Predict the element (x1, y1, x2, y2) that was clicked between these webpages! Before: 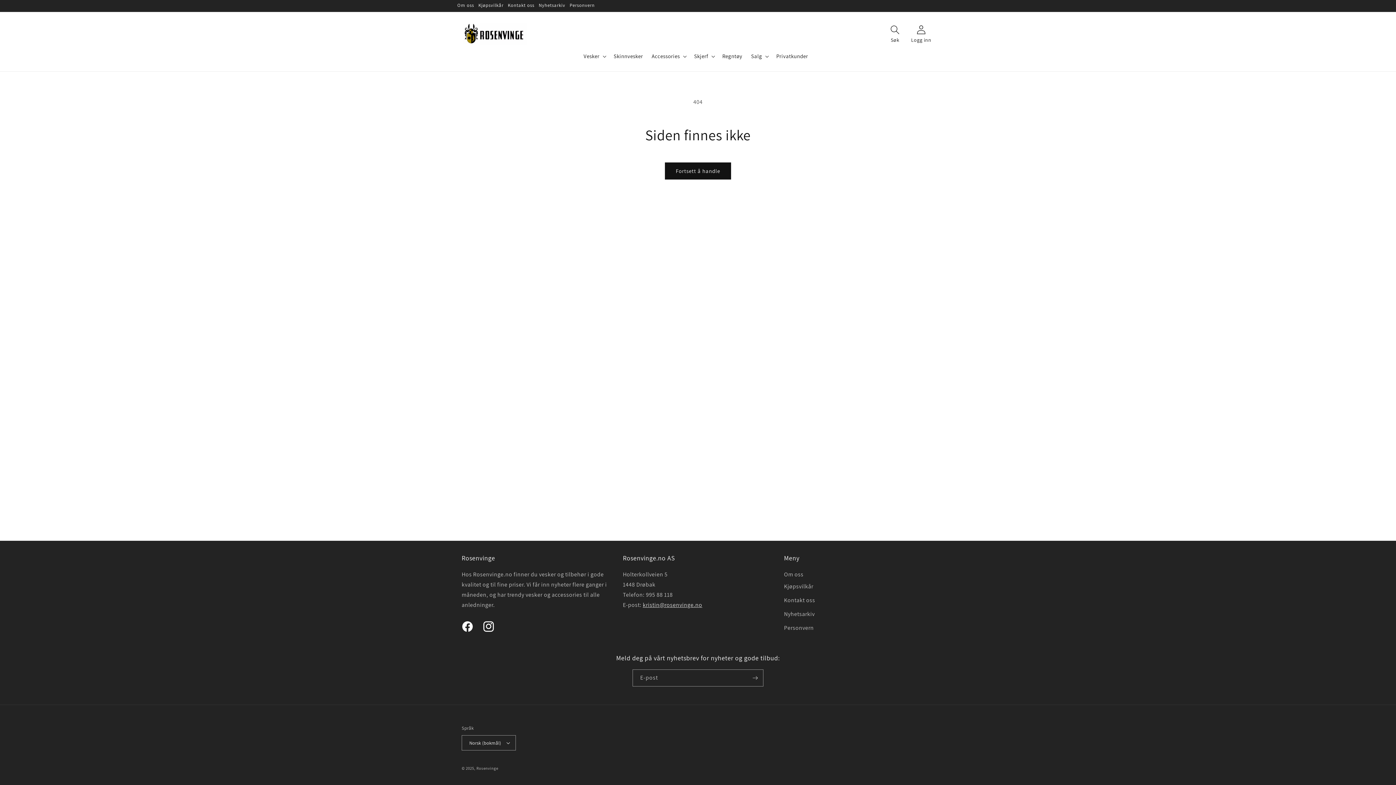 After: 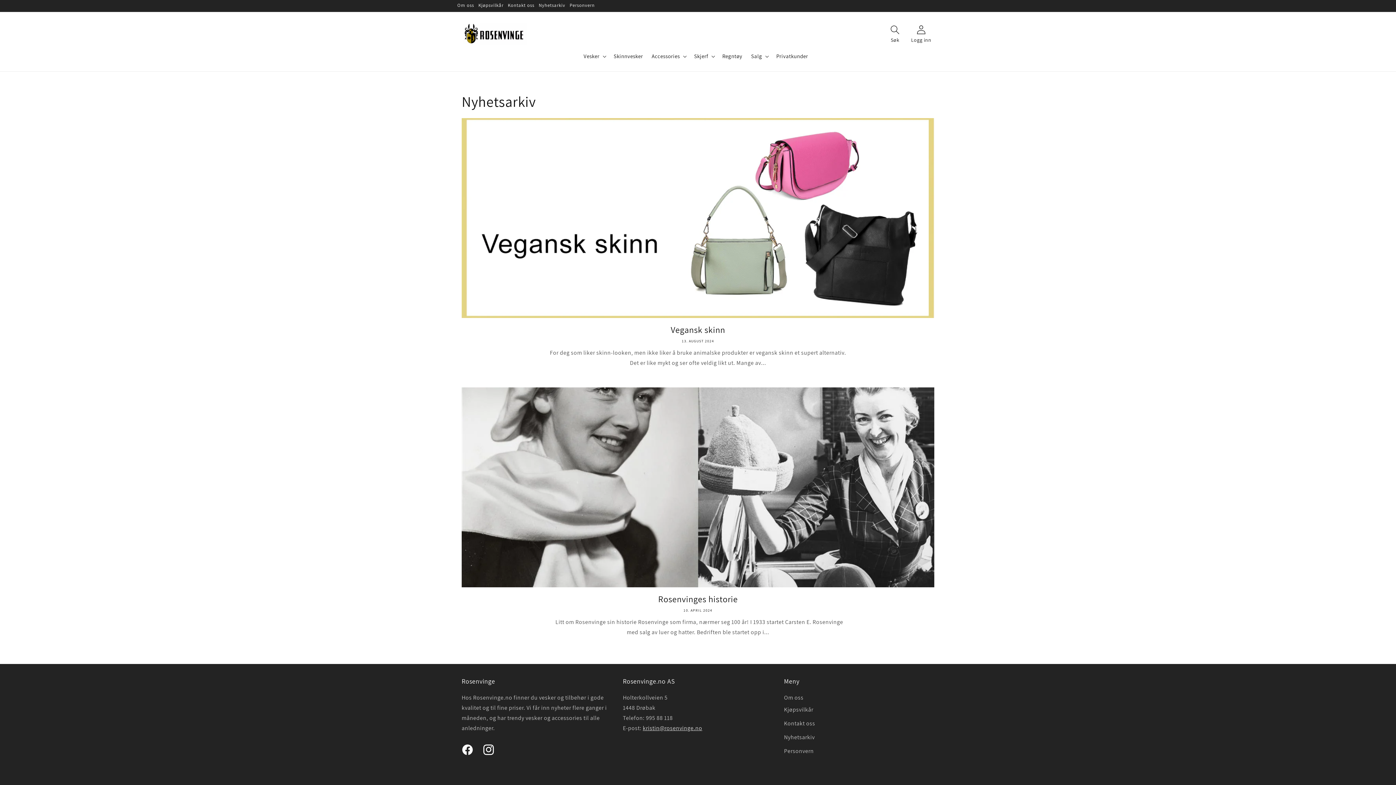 Action: bbox: (538, -1, 565, 12) label: Nyhetsarkiv